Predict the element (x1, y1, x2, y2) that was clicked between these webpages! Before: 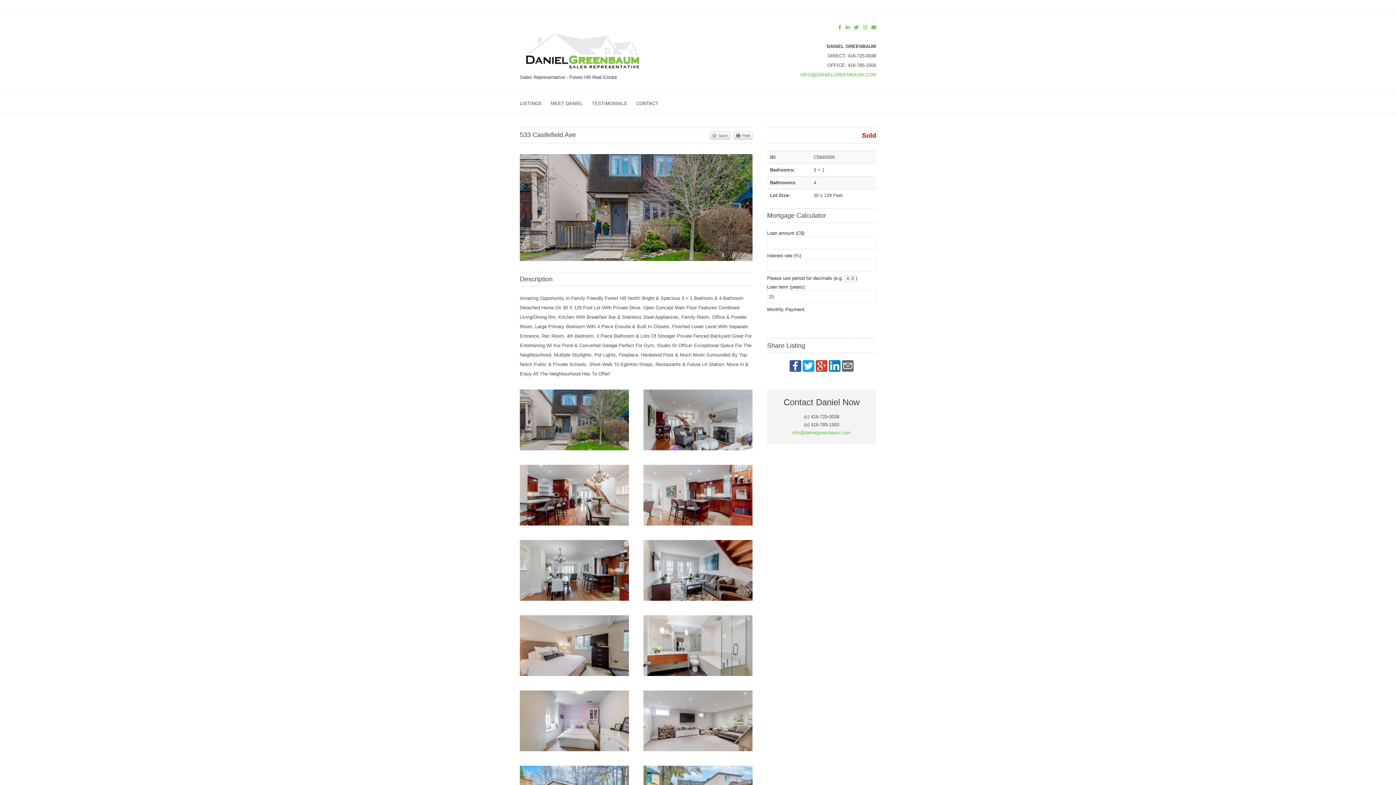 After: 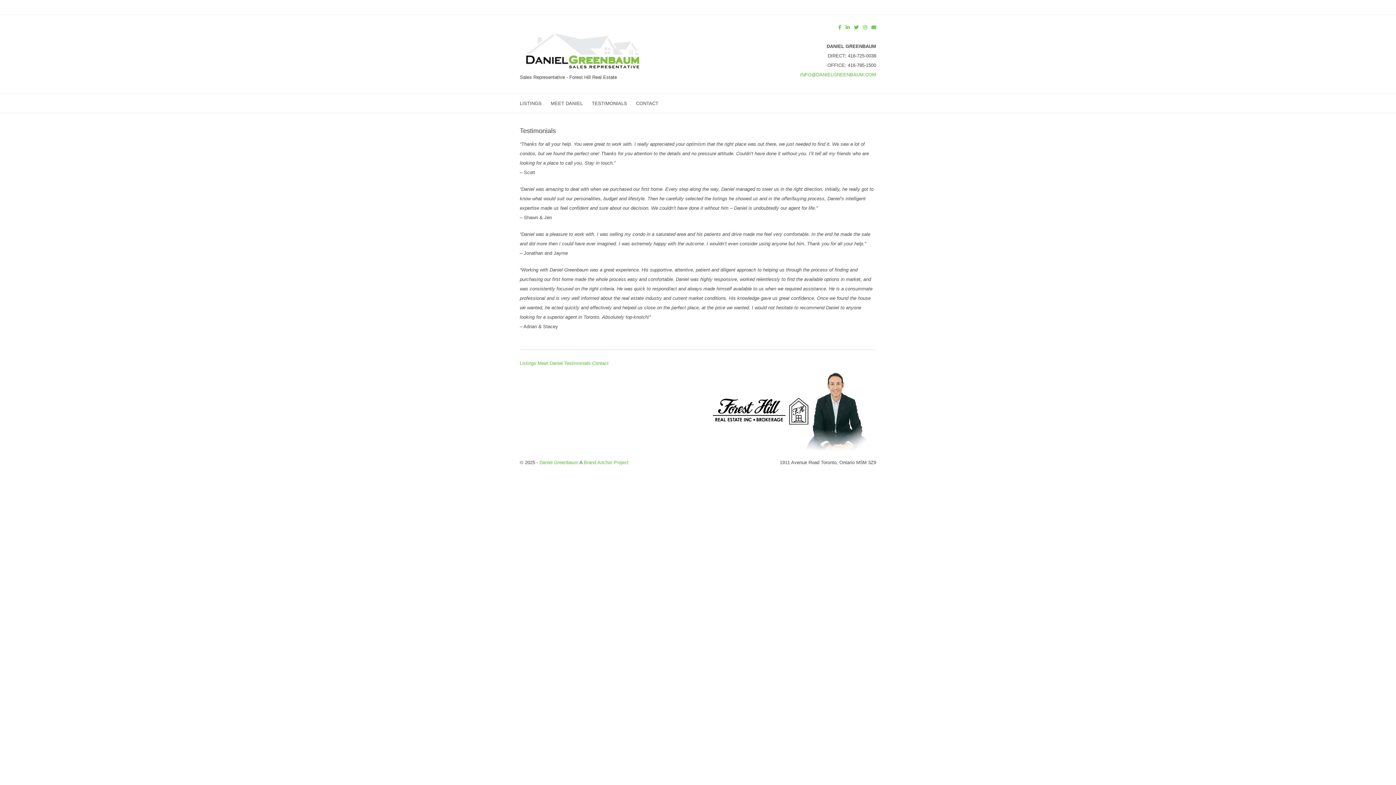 Action: label: TESTIMONIALS bbox: (592, 94, 627, 112)